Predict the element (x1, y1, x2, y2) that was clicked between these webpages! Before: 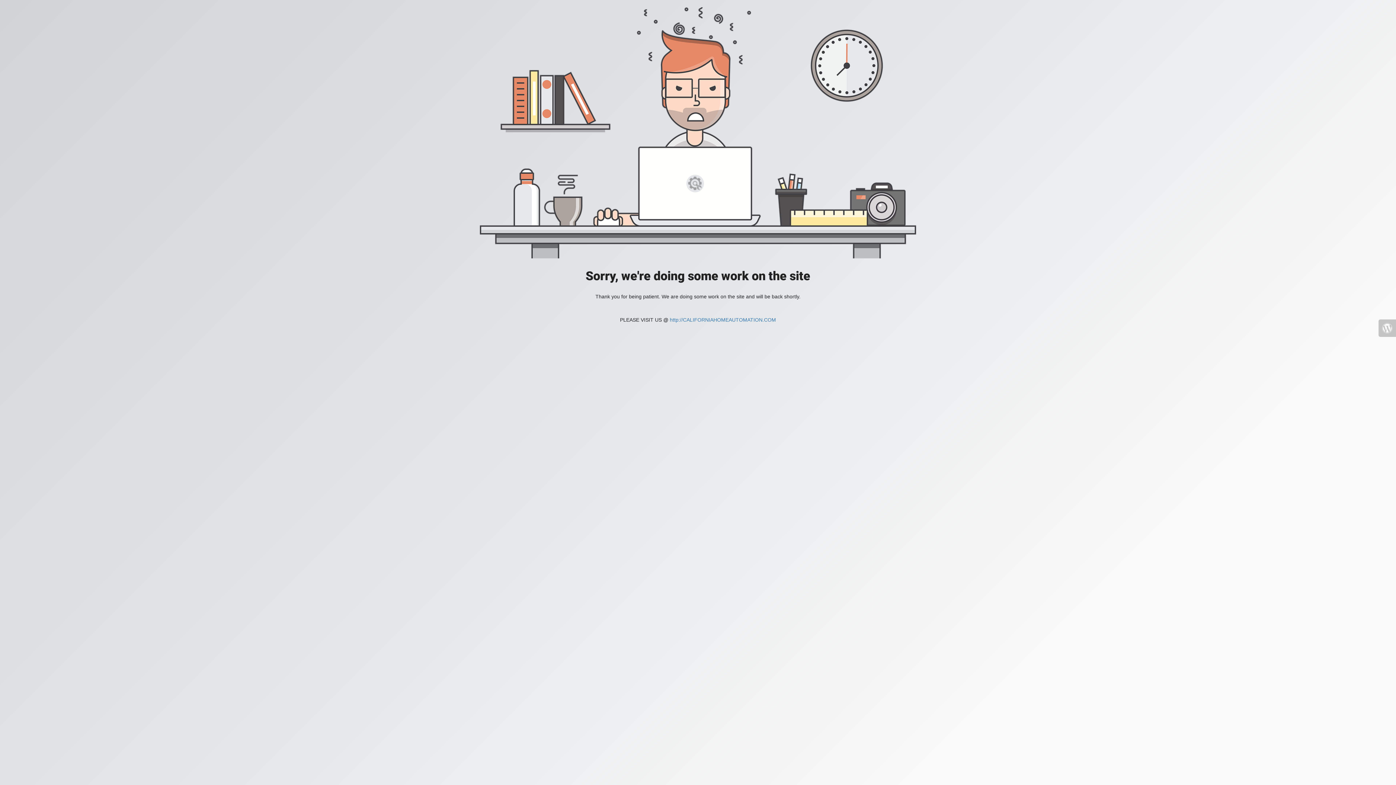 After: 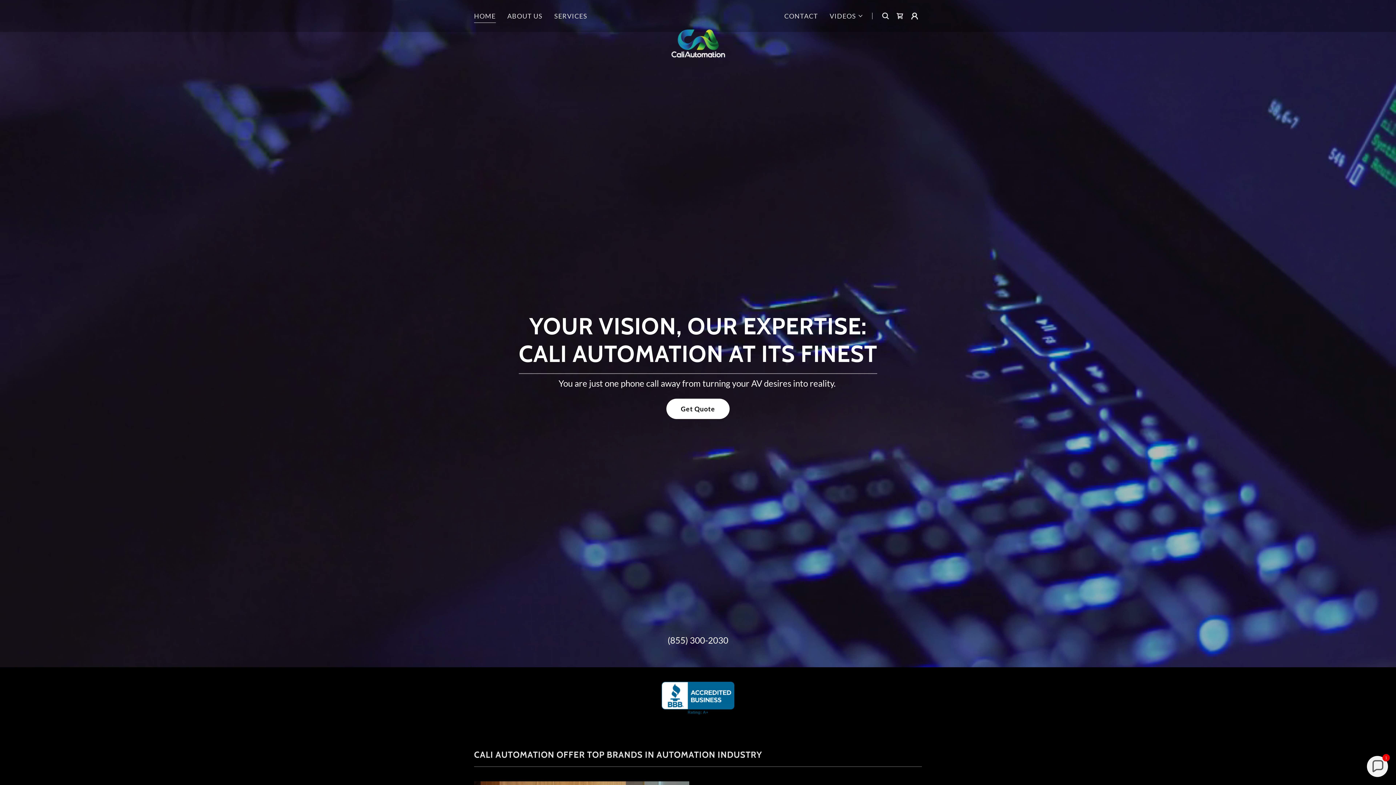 Action: label: http://CALIFORNIAHOMEAUTOMATION.COM bbox: (670, 317, 776, 322)